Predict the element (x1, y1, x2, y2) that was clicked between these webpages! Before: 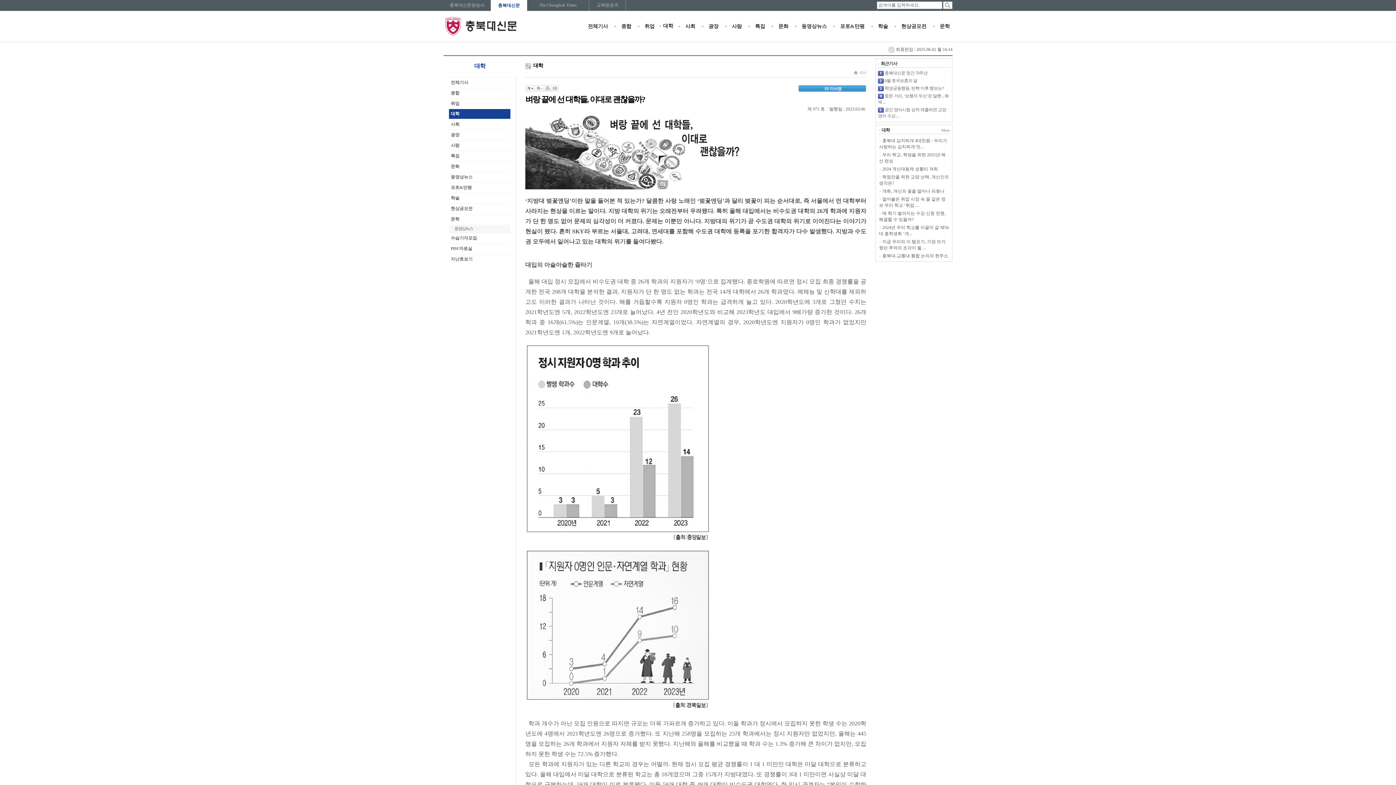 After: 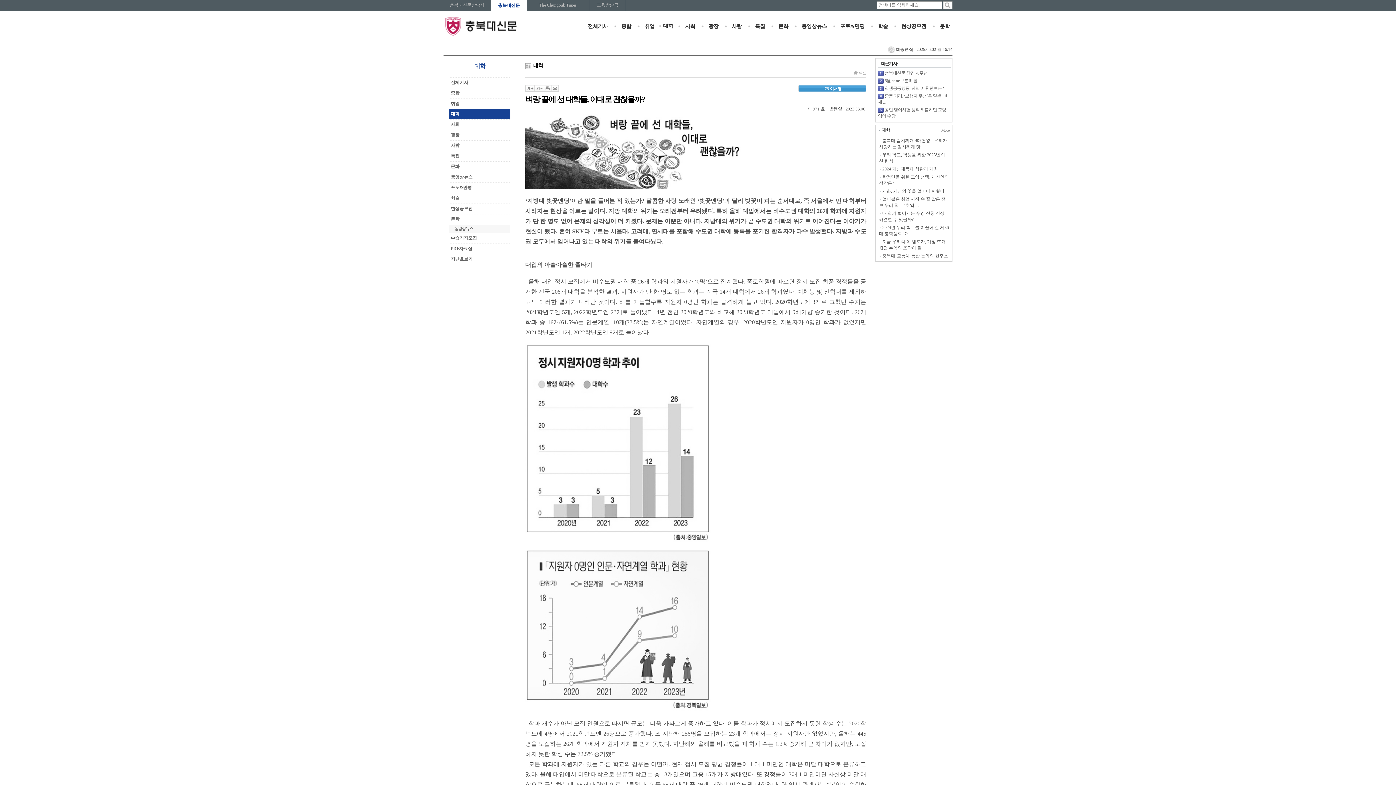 Action: bbox: (544, 87, 551, 92)